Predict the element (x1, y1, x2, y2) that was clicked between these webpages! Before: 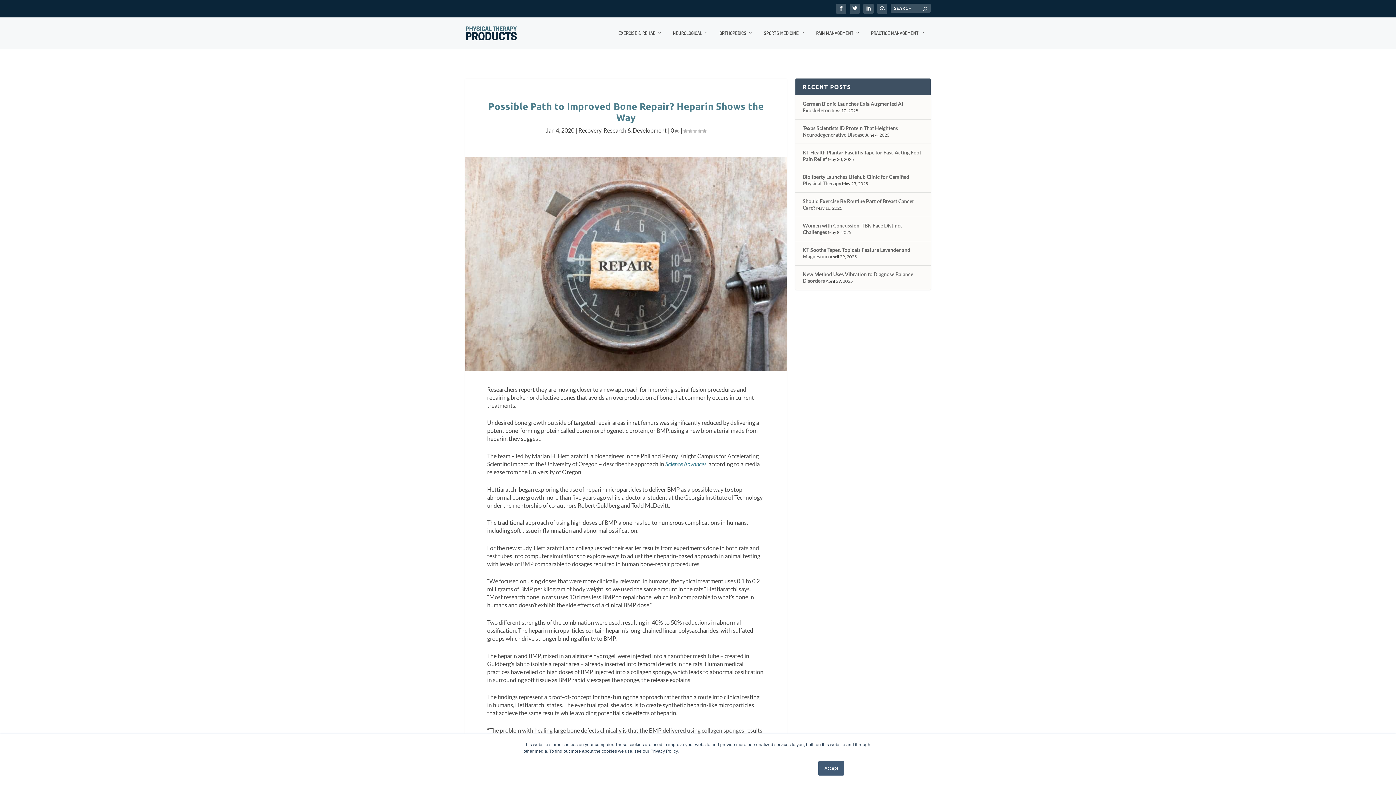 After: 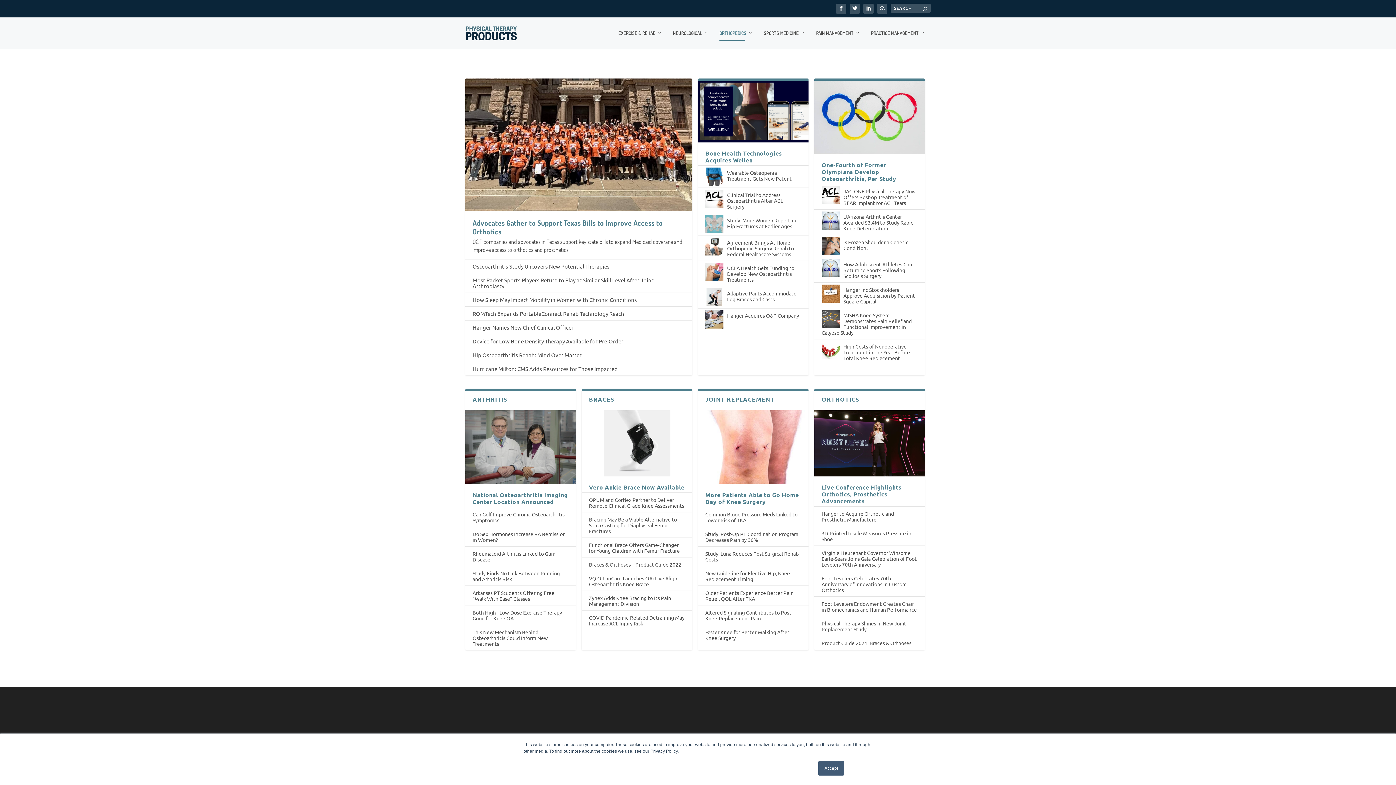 Action: bbox: (719, 30, 753, 49) label: ORTHOPEDICS